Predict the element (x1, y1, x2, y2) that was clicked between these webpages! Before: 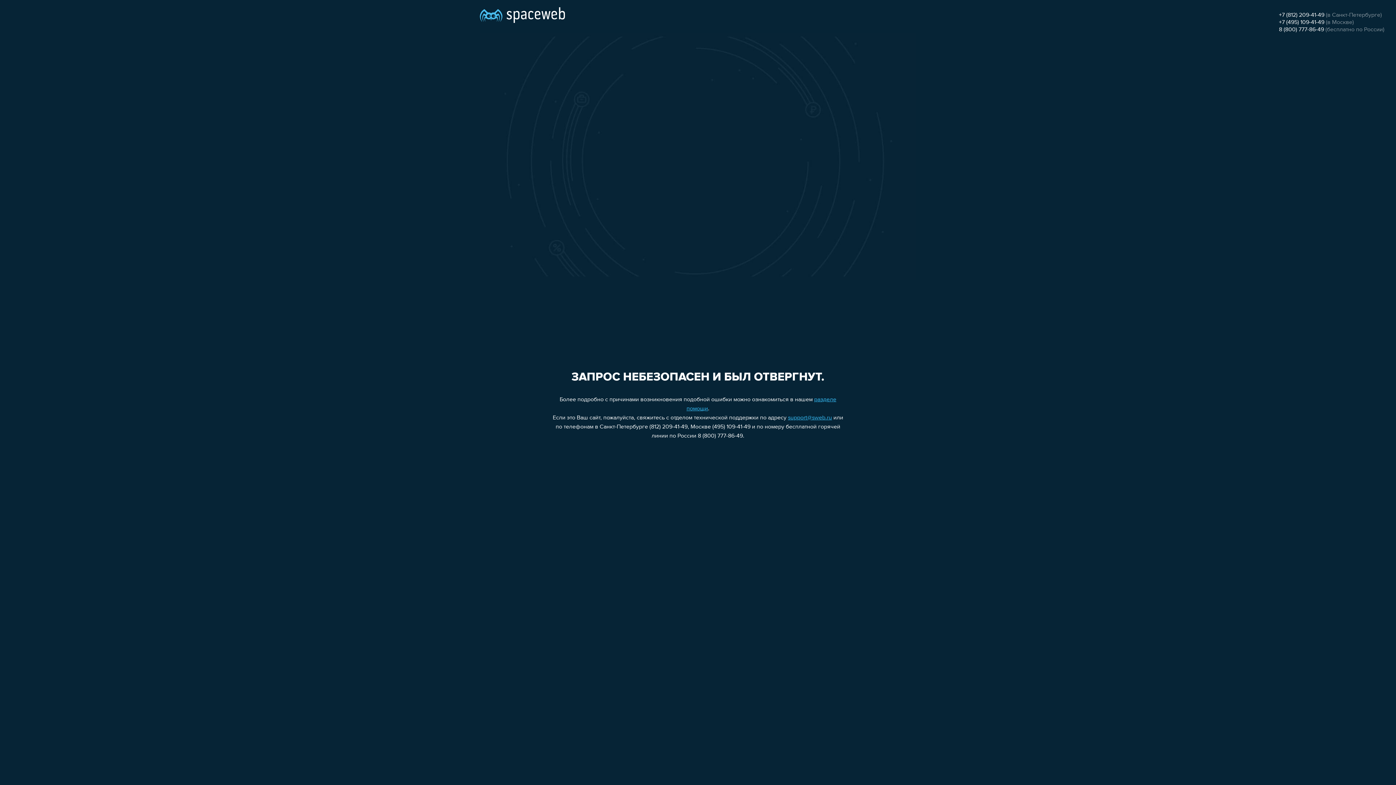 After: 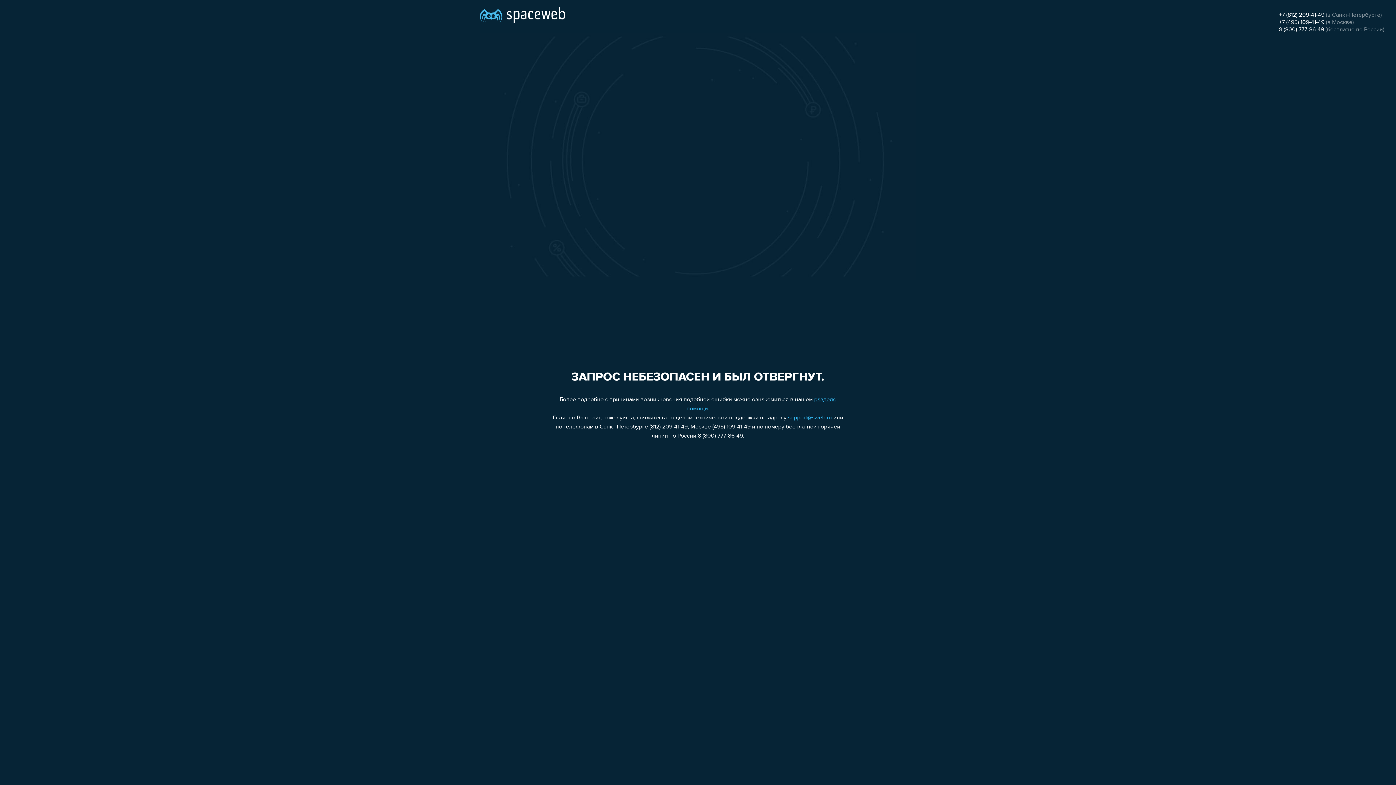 Action: label: +7 (495) 109-41-49 bbox: (1279, 19, 1324, 25)